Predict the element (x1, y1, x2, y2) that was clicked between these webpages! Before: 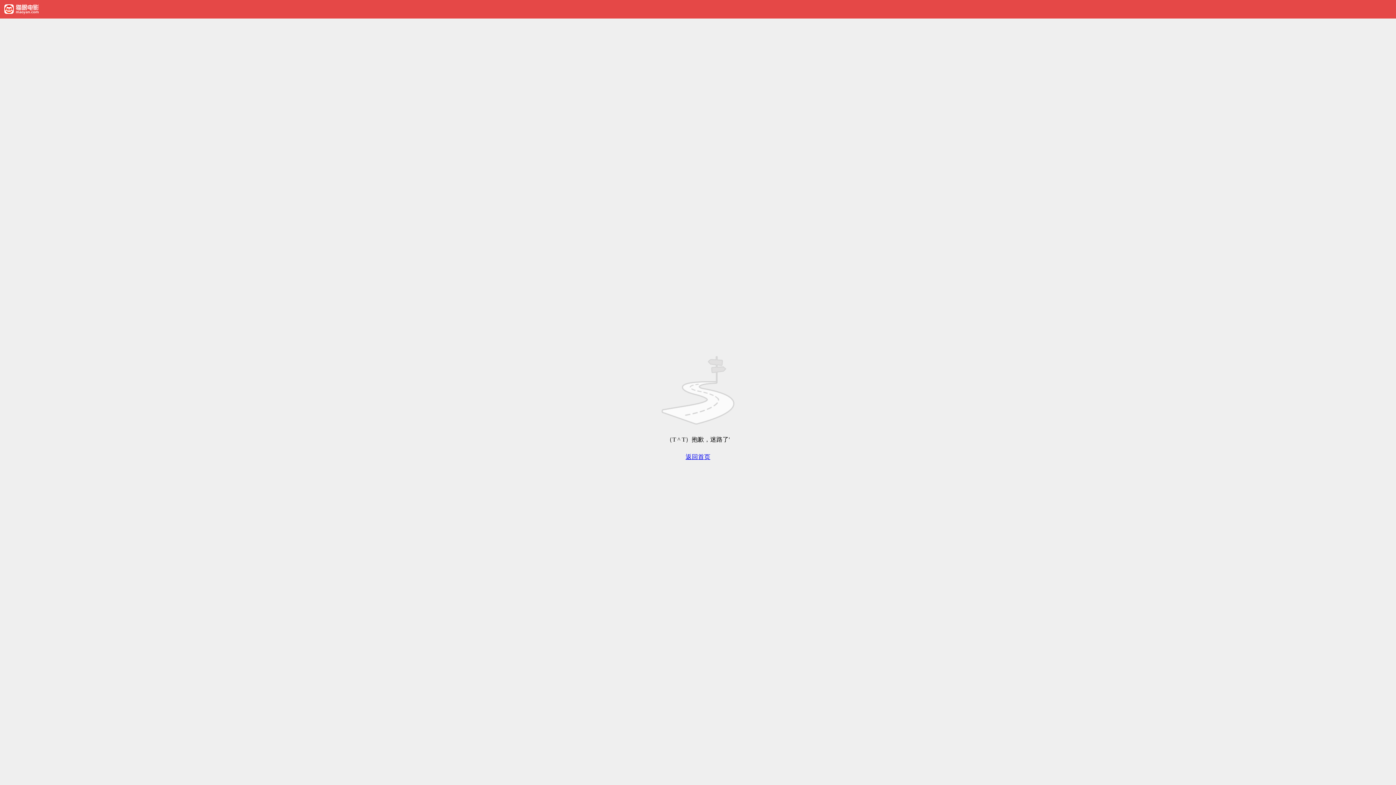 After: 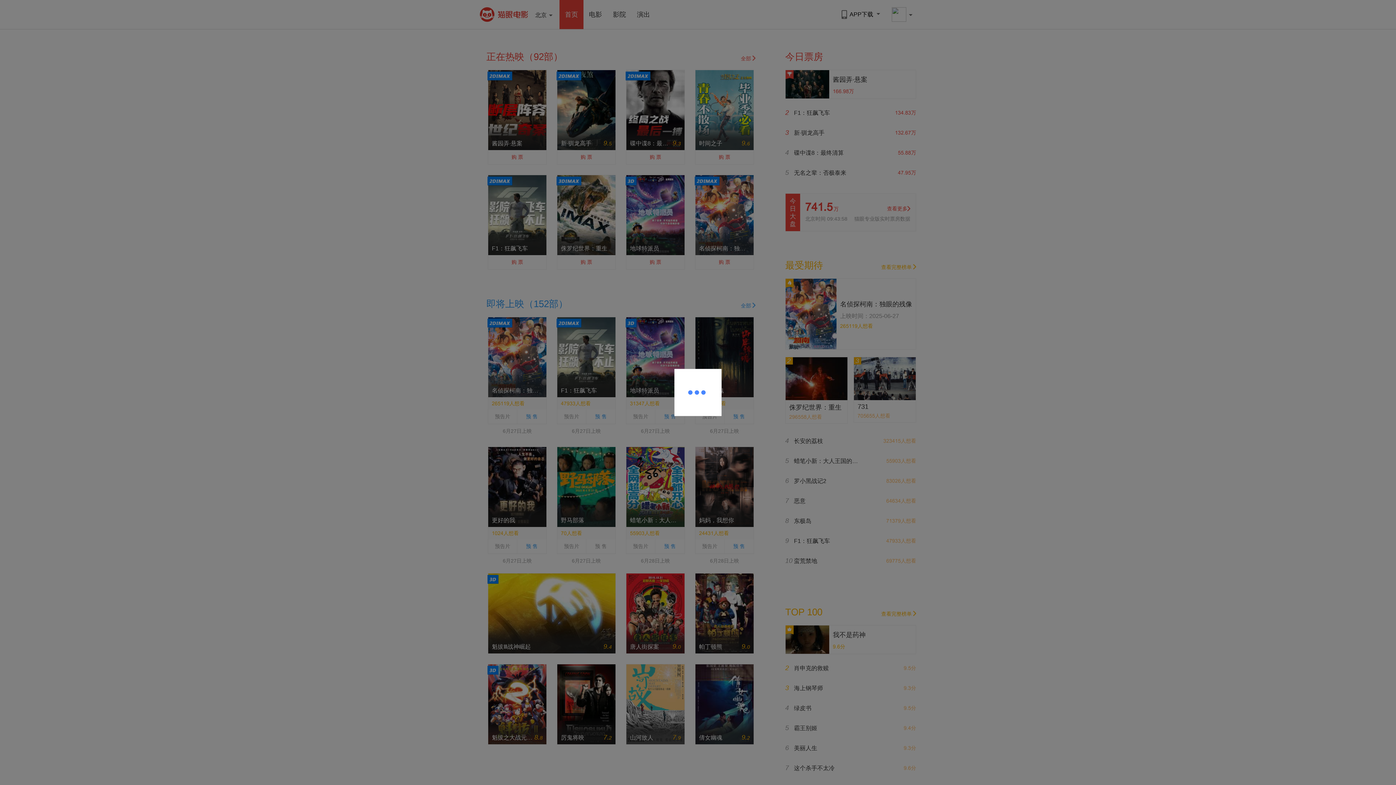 Action: label: 返回首页 bbox: (685, 453, 710, 460)